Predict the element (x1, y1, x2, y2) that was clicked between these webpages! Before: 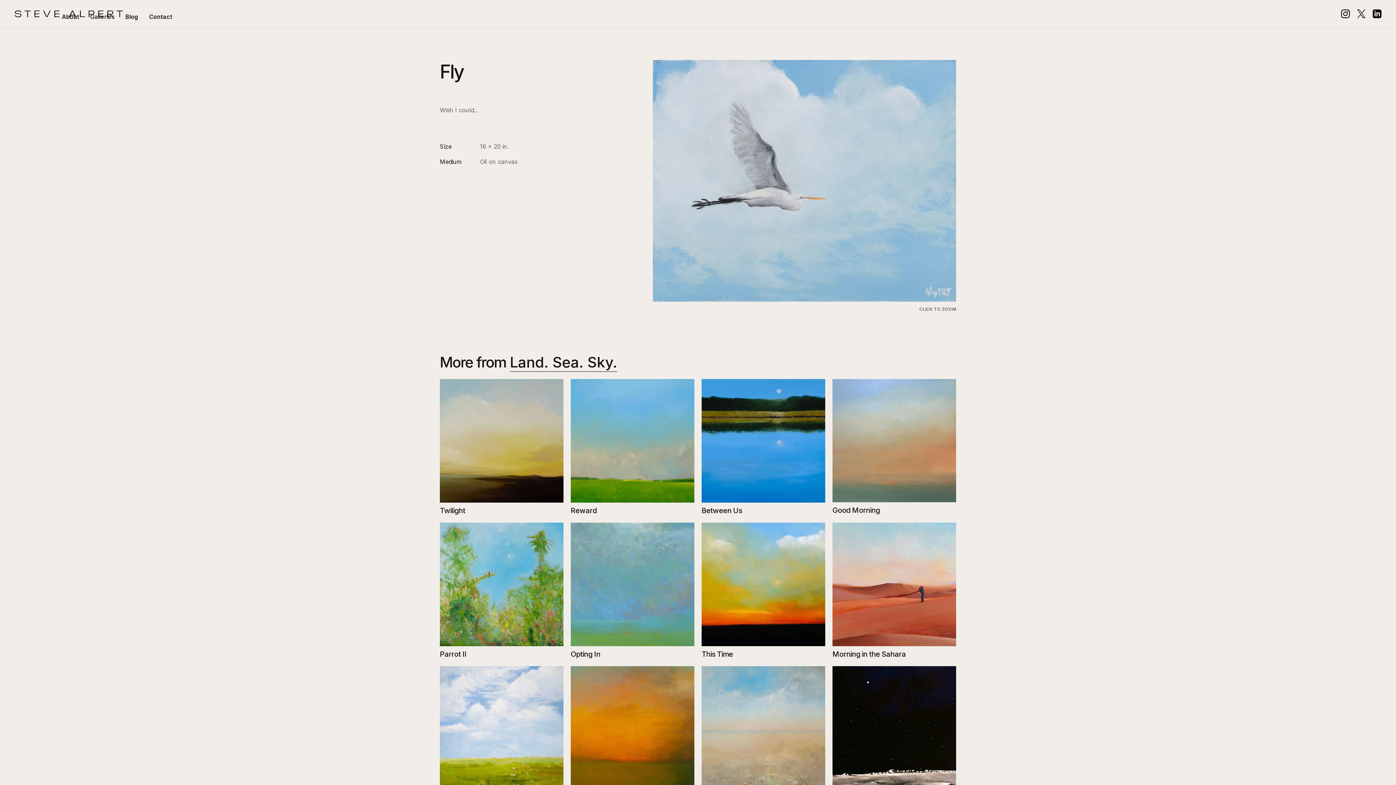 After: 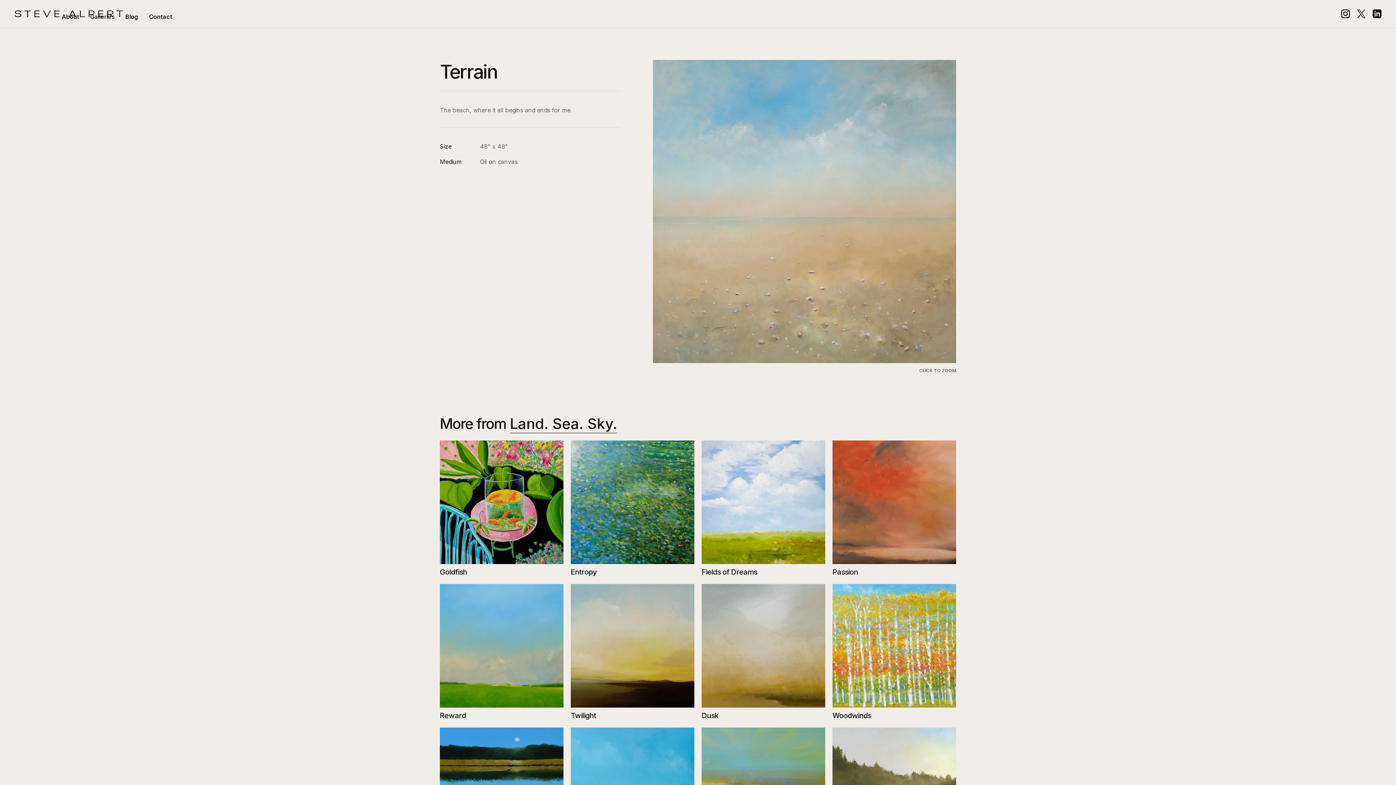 Action: bbox: (701, 666, 825, 802) label: Terrain